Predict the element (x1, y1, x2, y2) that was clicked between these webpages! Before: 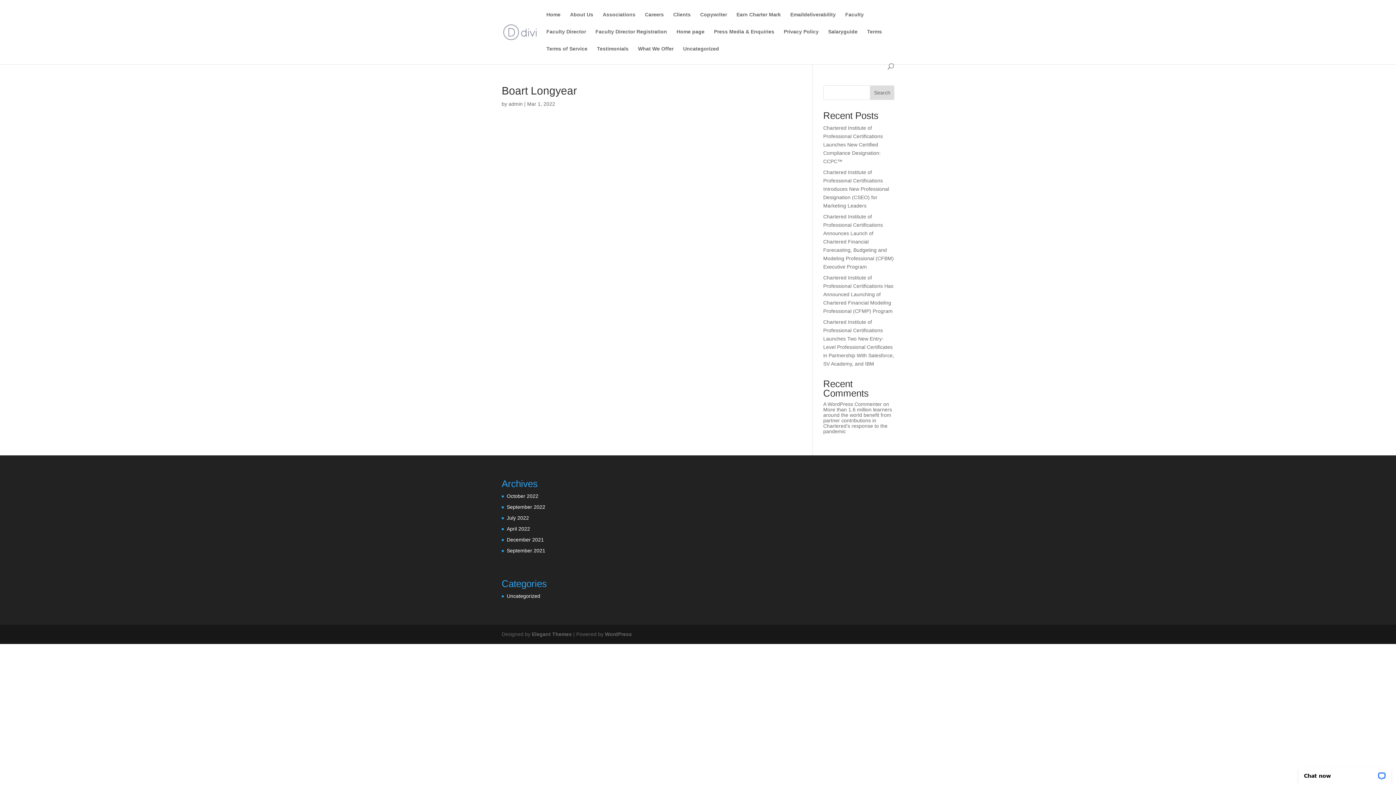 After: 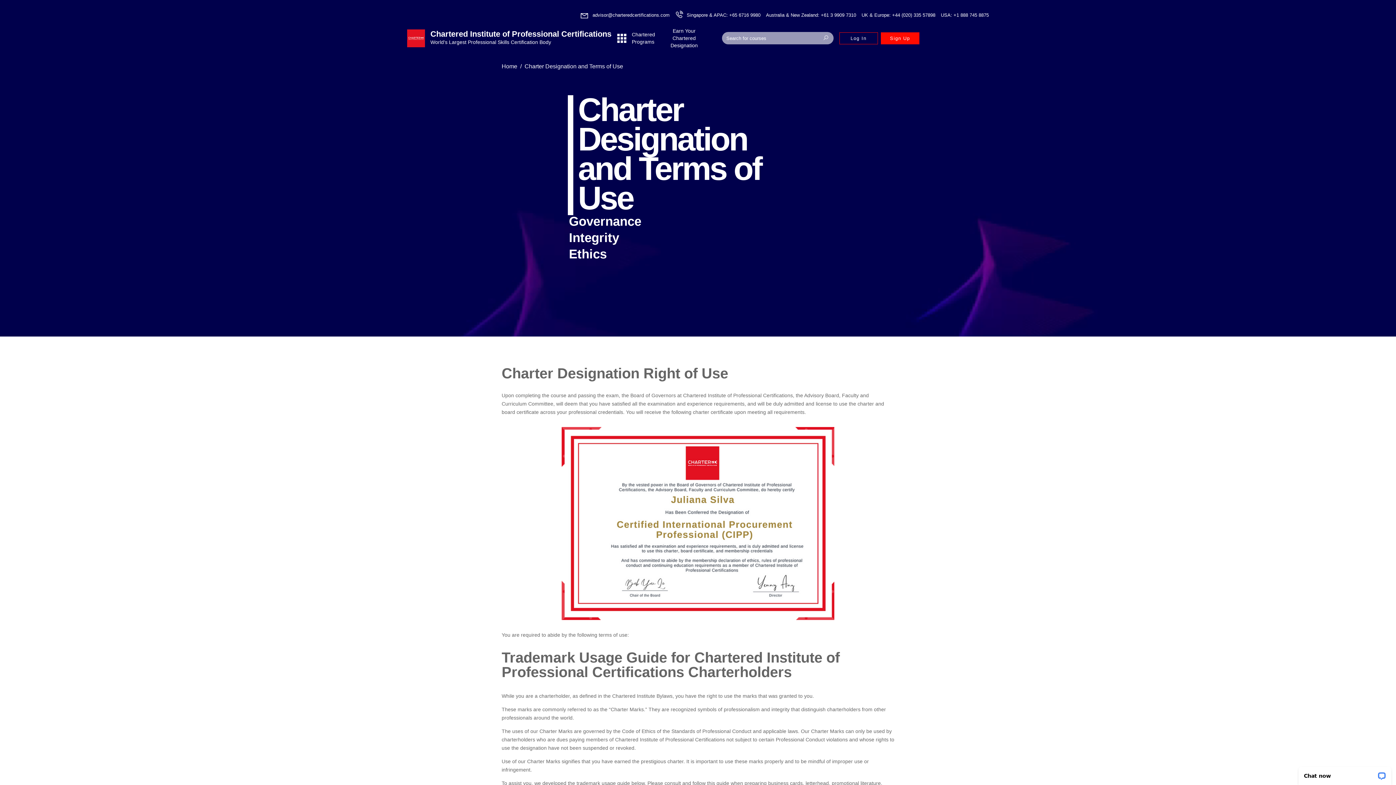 Action: bbox: (867, 29, 882, 46) label: Terms